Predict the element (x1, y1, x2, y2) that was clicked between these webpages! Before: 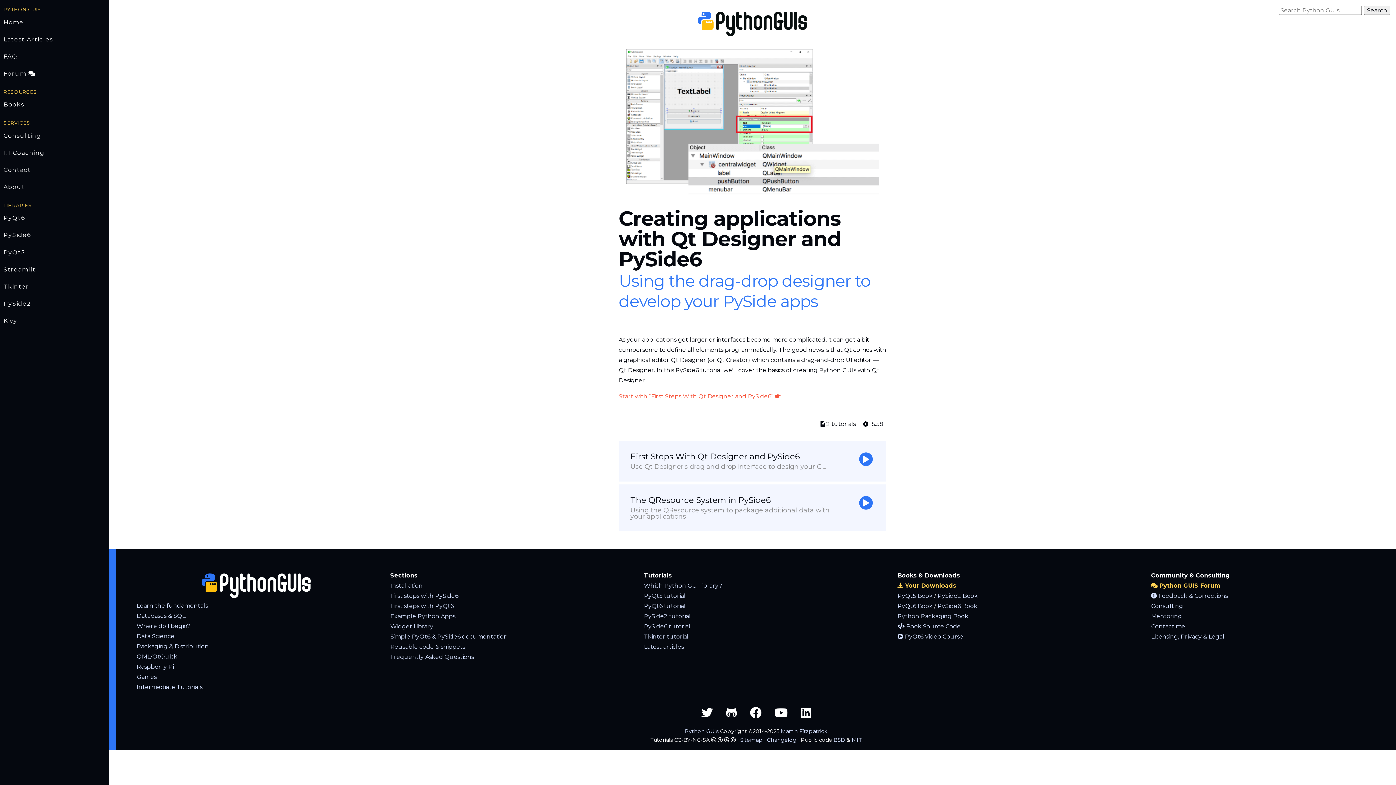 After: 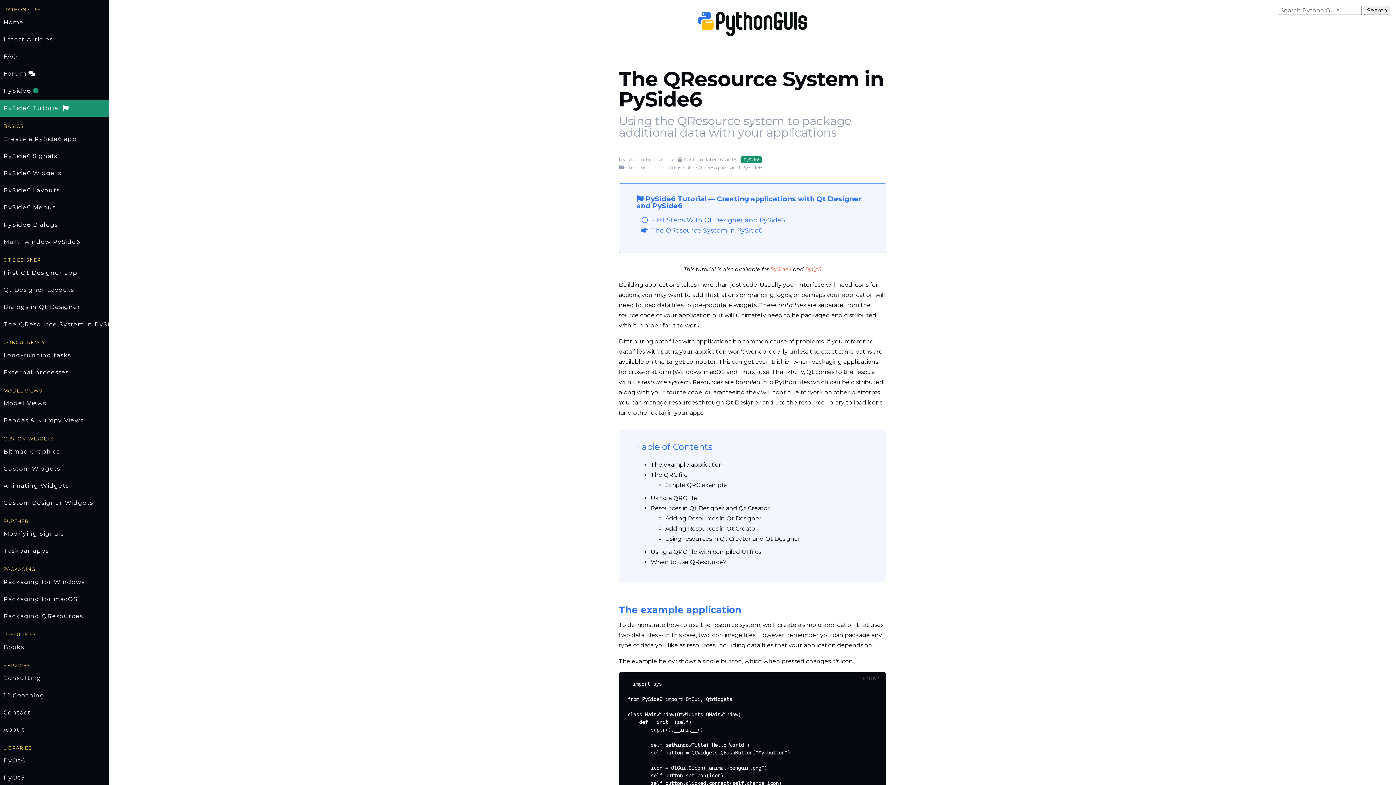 Action: label: The QResource System in PySide6
Using the QResource system to package additional data with your applications bbox: (630, 495, 834, 520)